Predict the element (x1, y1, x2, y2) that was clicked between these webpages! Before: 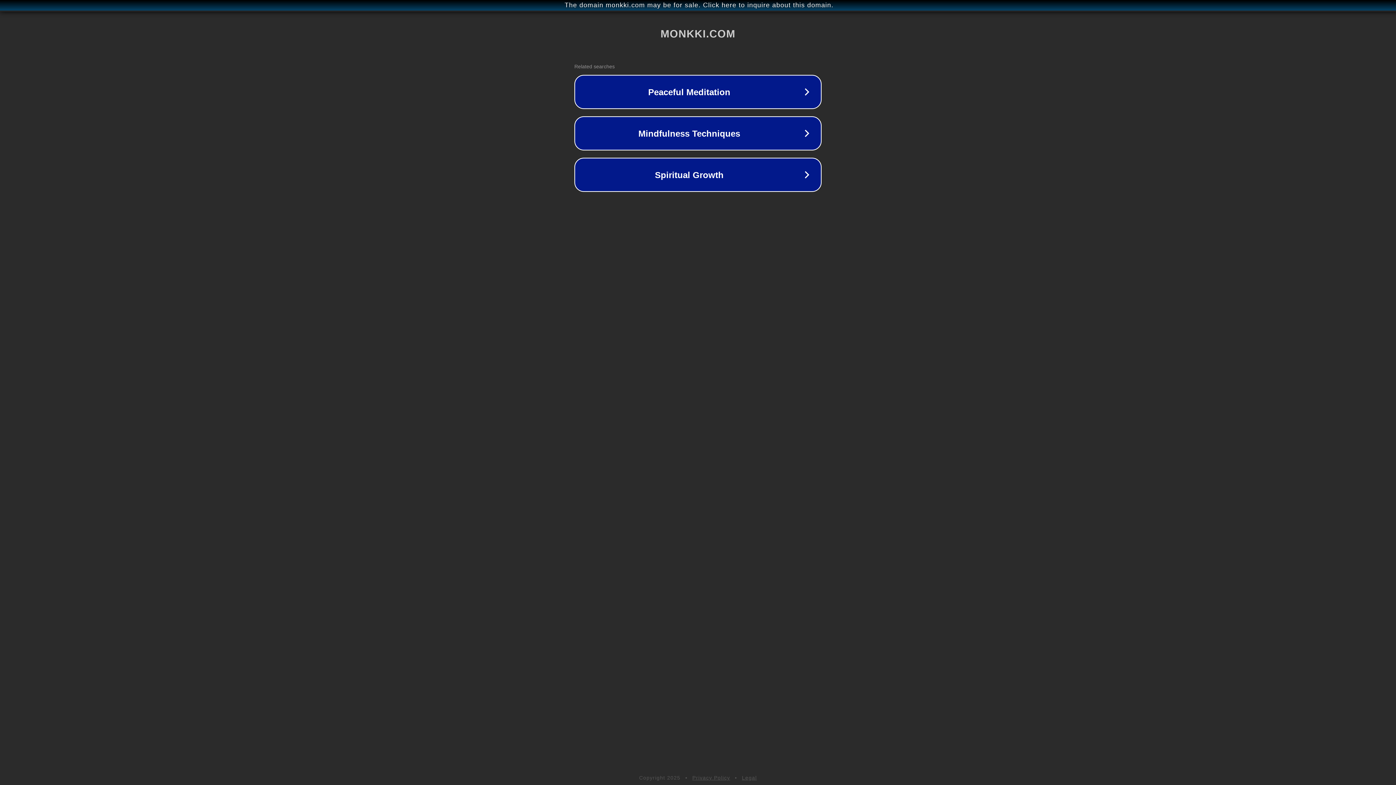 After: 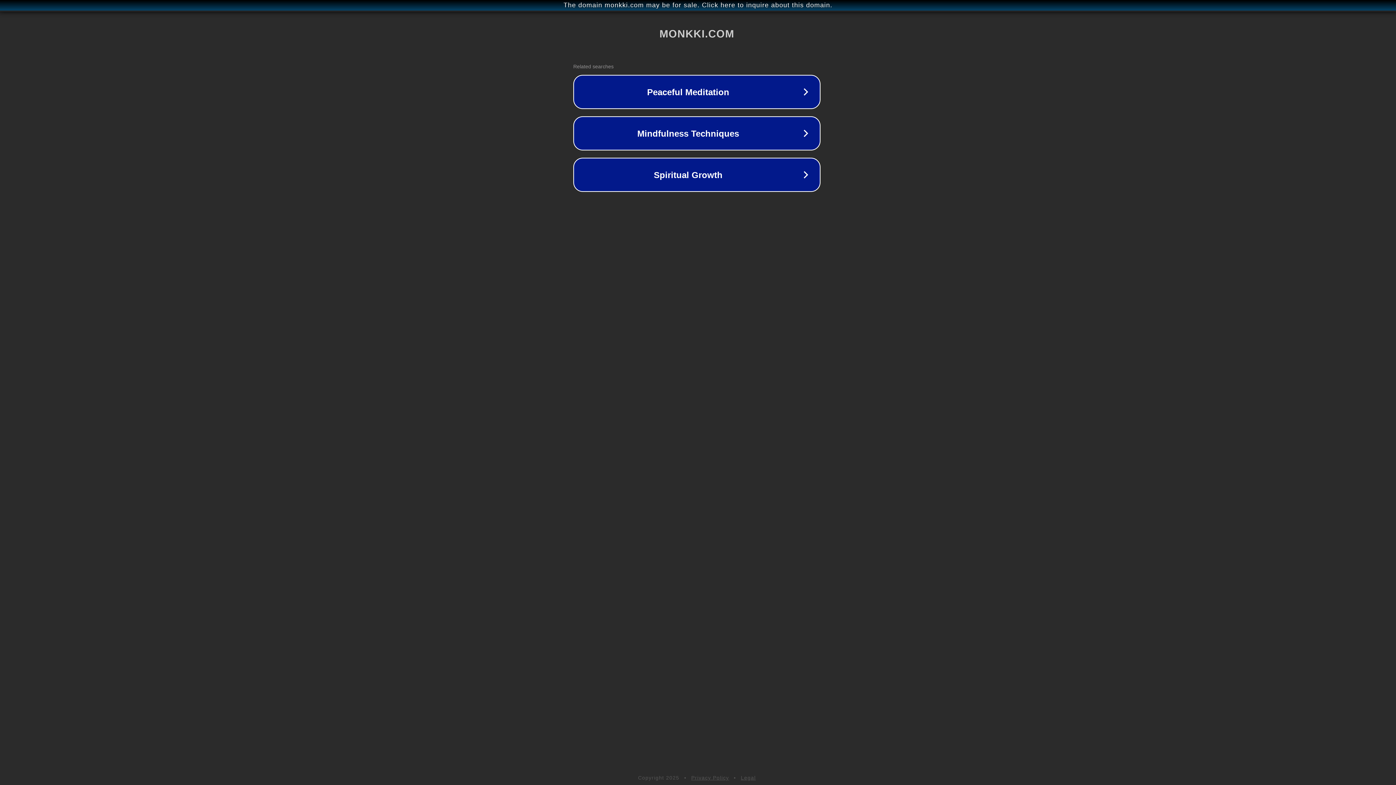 Action: label: The domain monkki.com may be for sale. Click here to inquire about this domain. bbox: (1, 1, 1397, 9)